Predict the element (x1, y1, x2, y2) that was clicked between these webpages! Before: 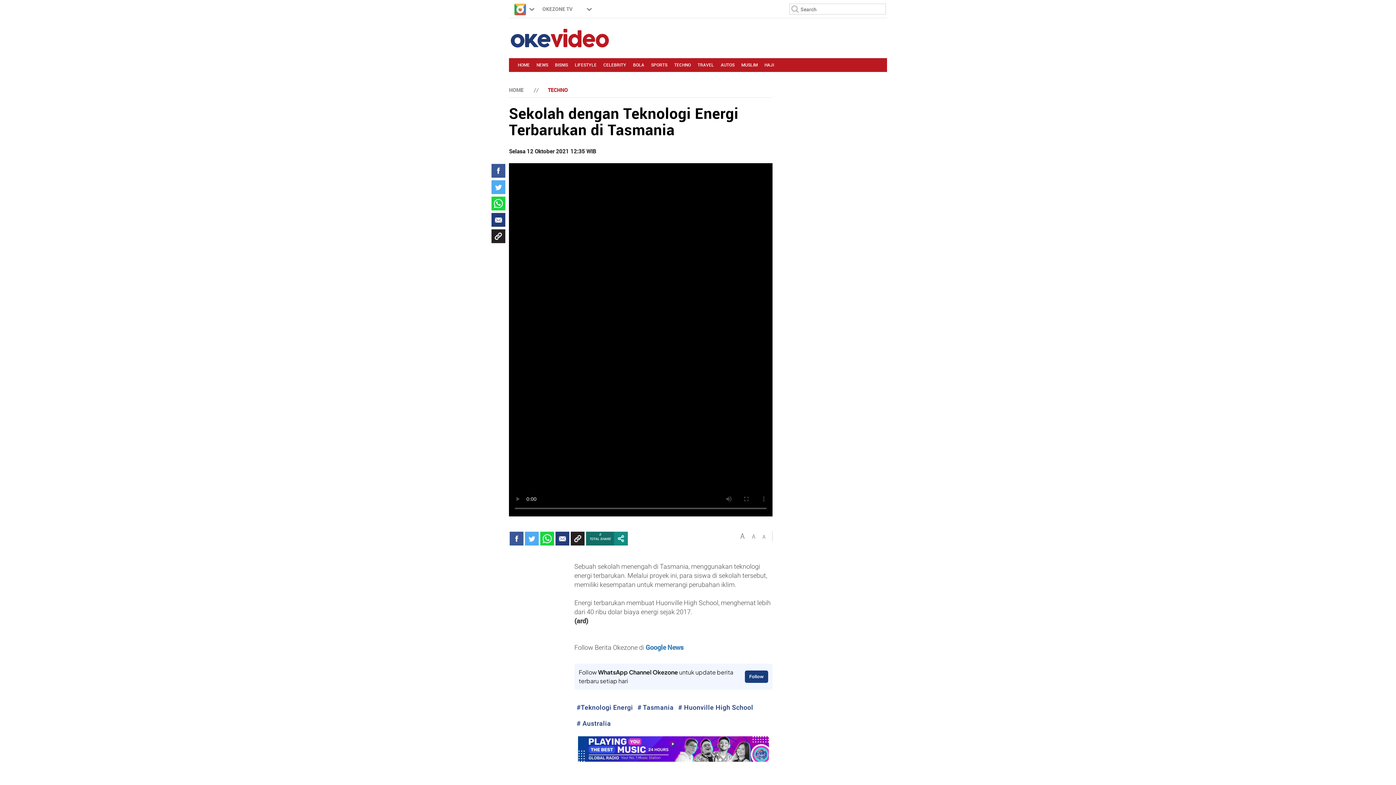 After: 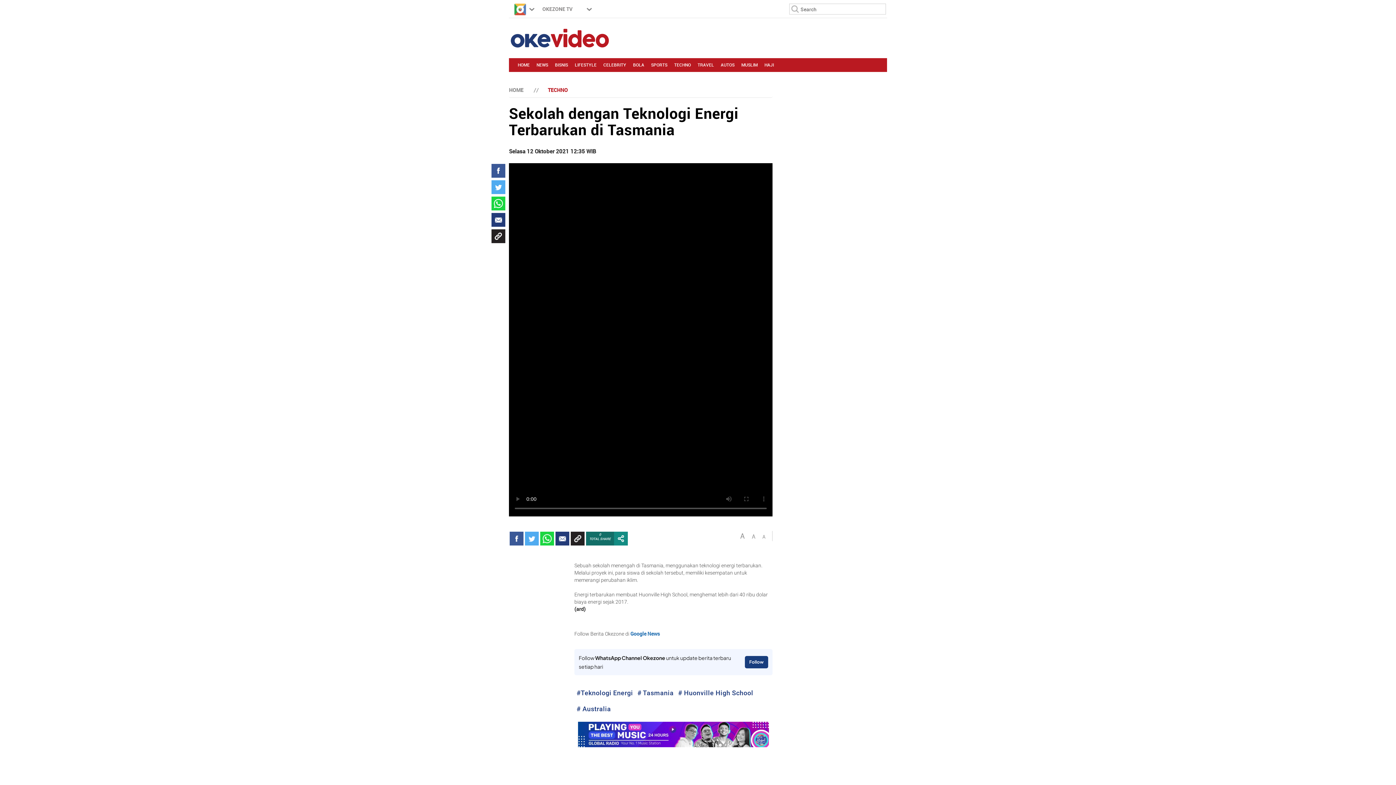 Action: label: A bbox: (759, 533, 768, 540)